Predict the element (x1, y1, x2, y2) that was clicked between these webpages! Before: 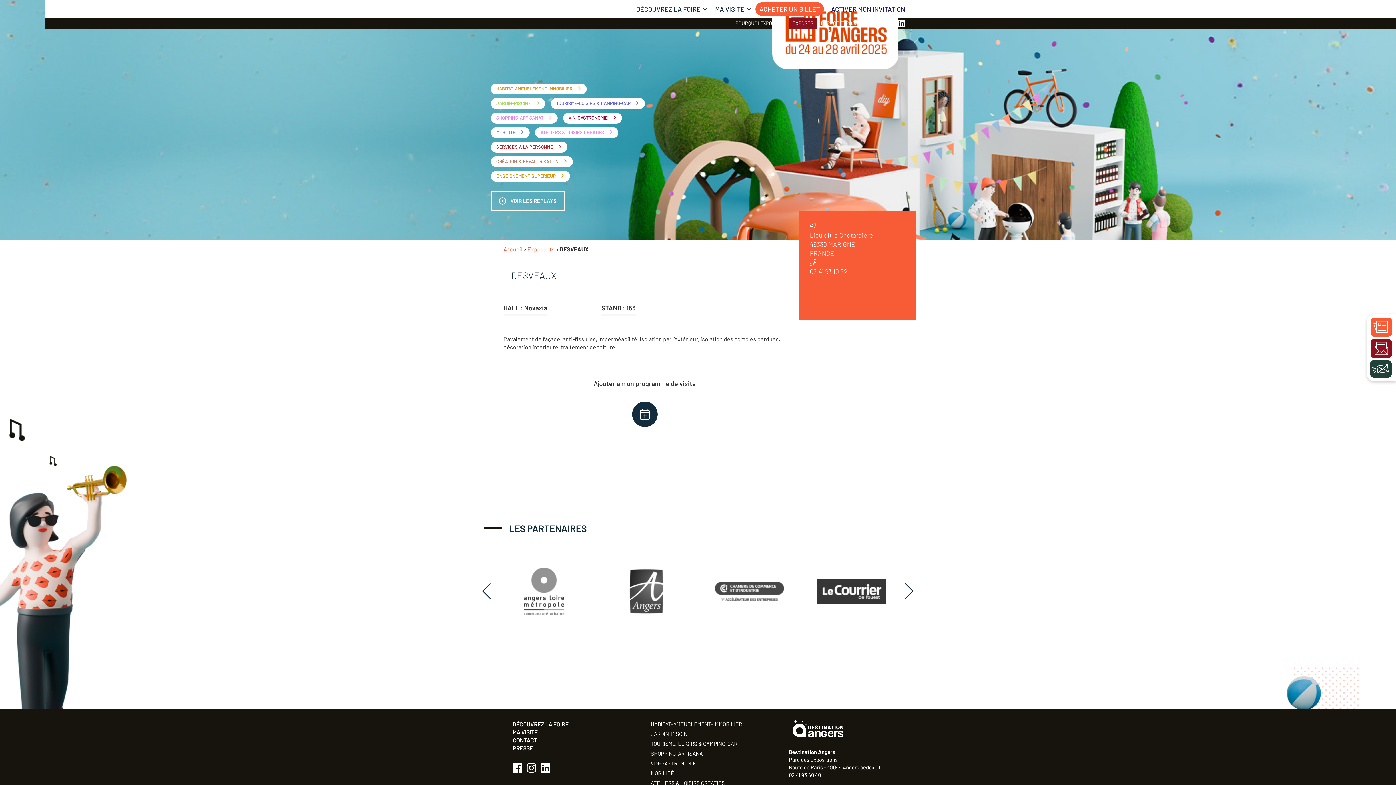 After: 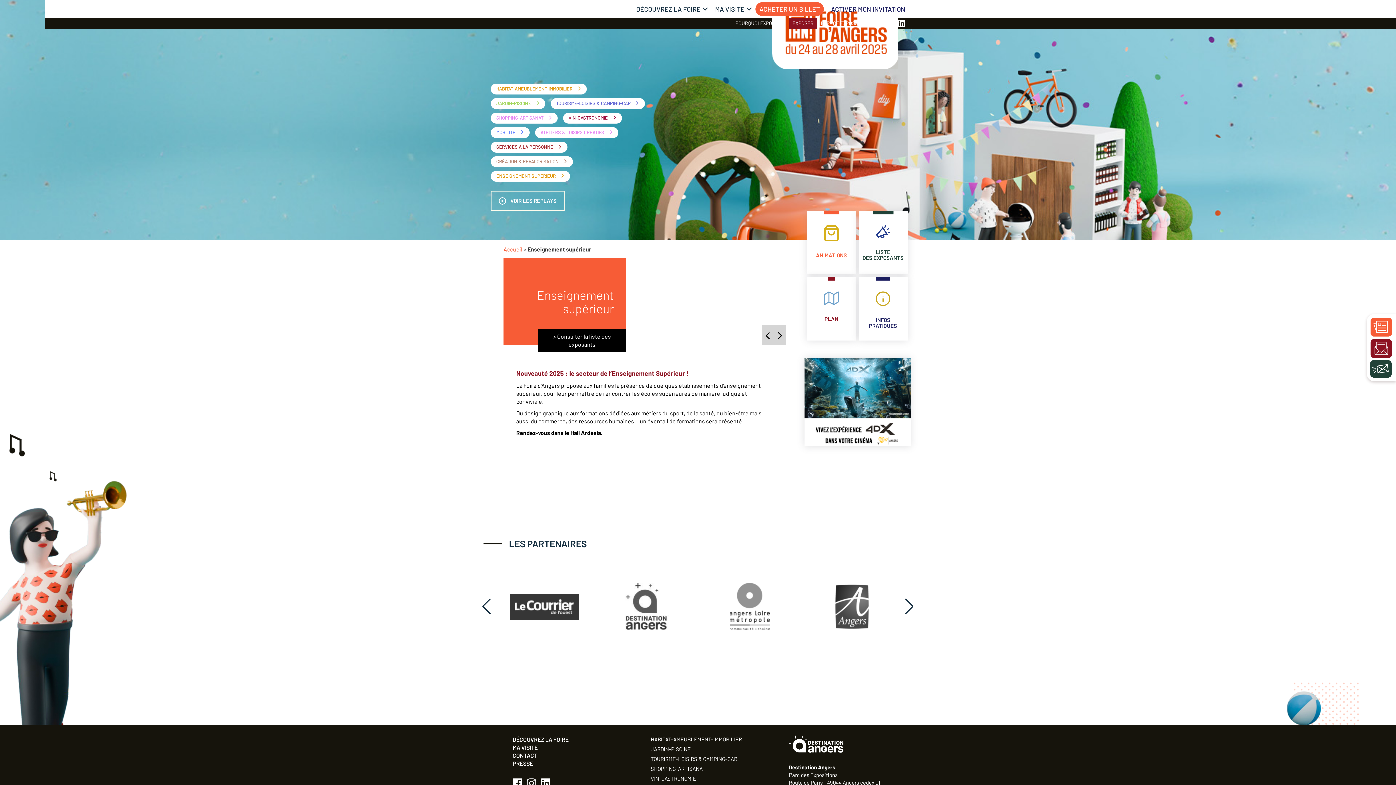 Action: label: ENSEIGNEMENT SUPÉRIEUR  bbox: (490, 170, 570, 181)